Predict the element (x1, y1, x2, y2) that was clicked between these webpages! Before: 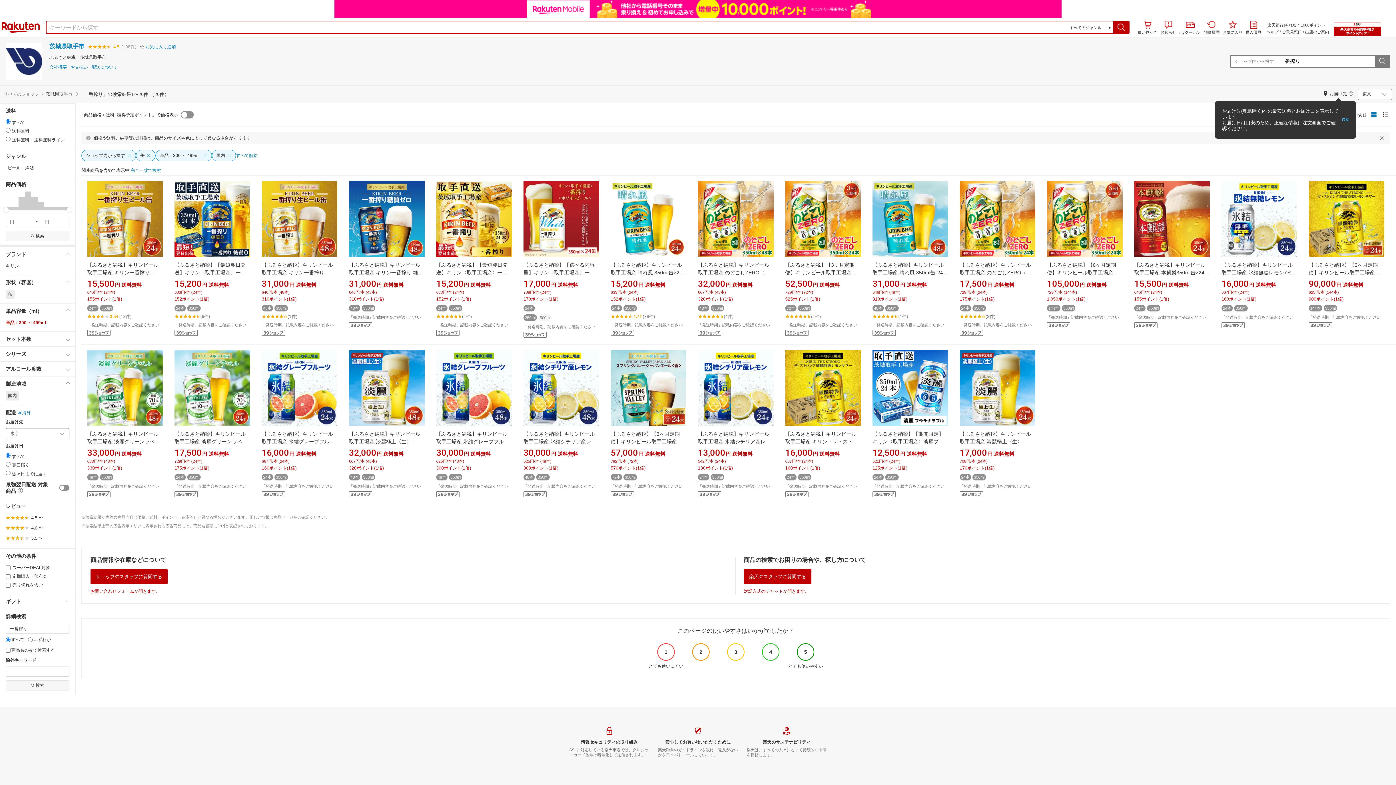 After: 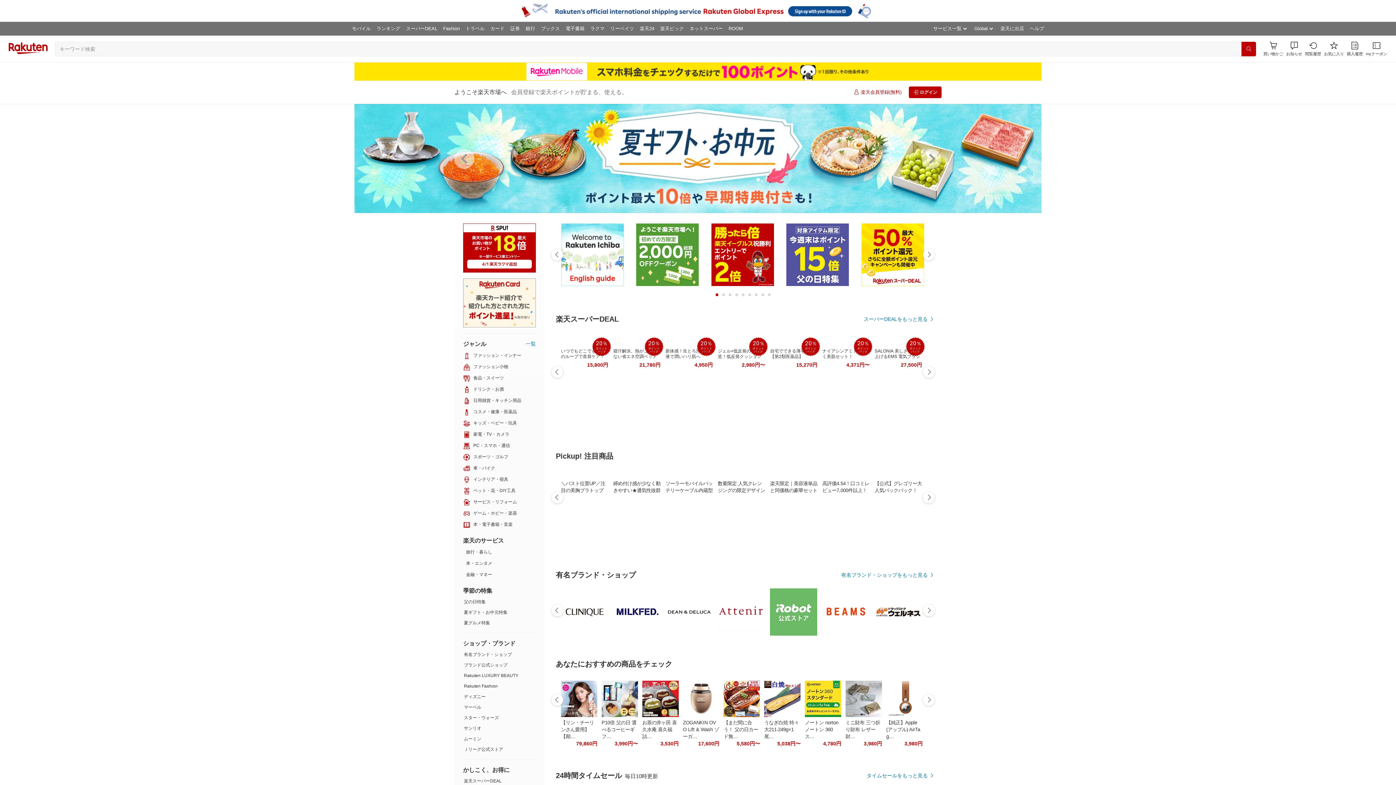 Action: label: 楽天市場 bbox: (1, 20, 40, 33)